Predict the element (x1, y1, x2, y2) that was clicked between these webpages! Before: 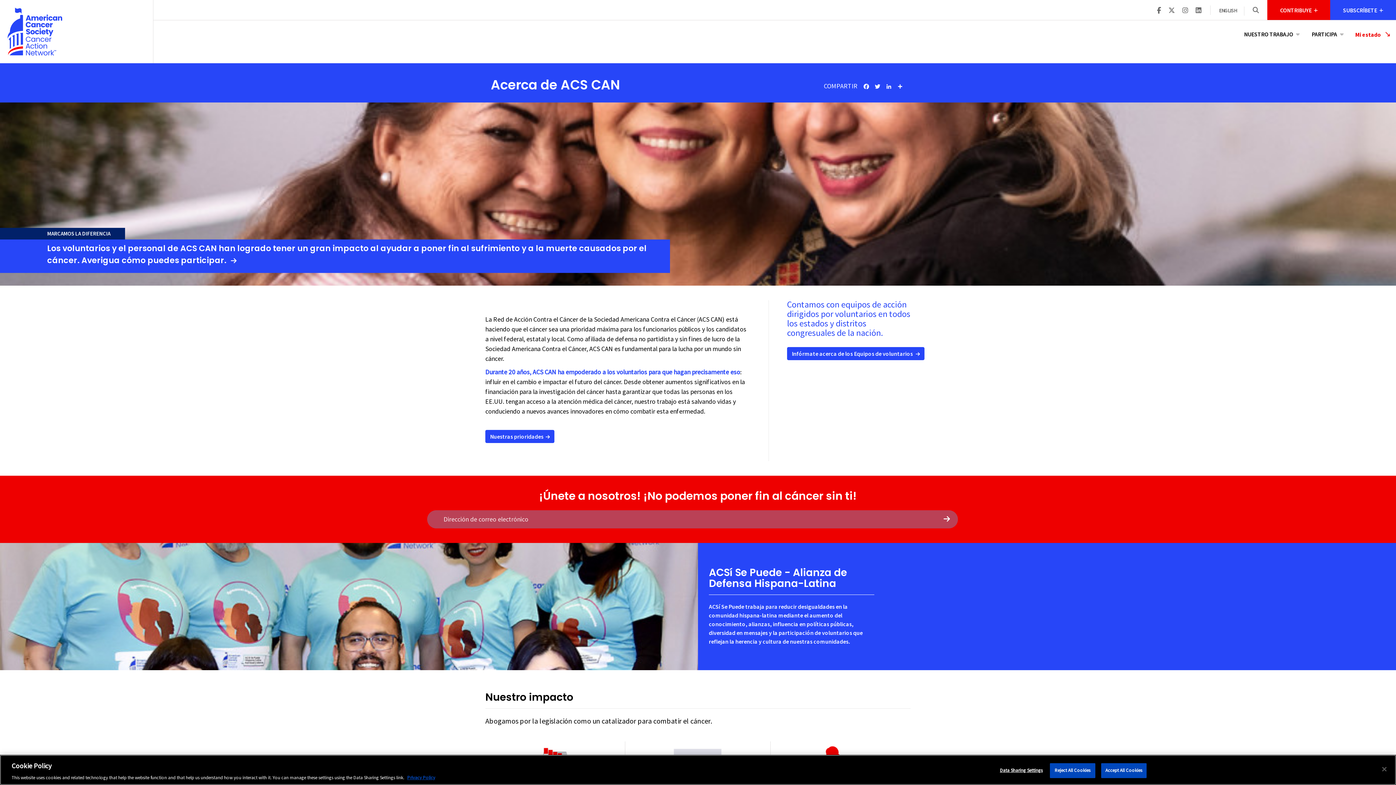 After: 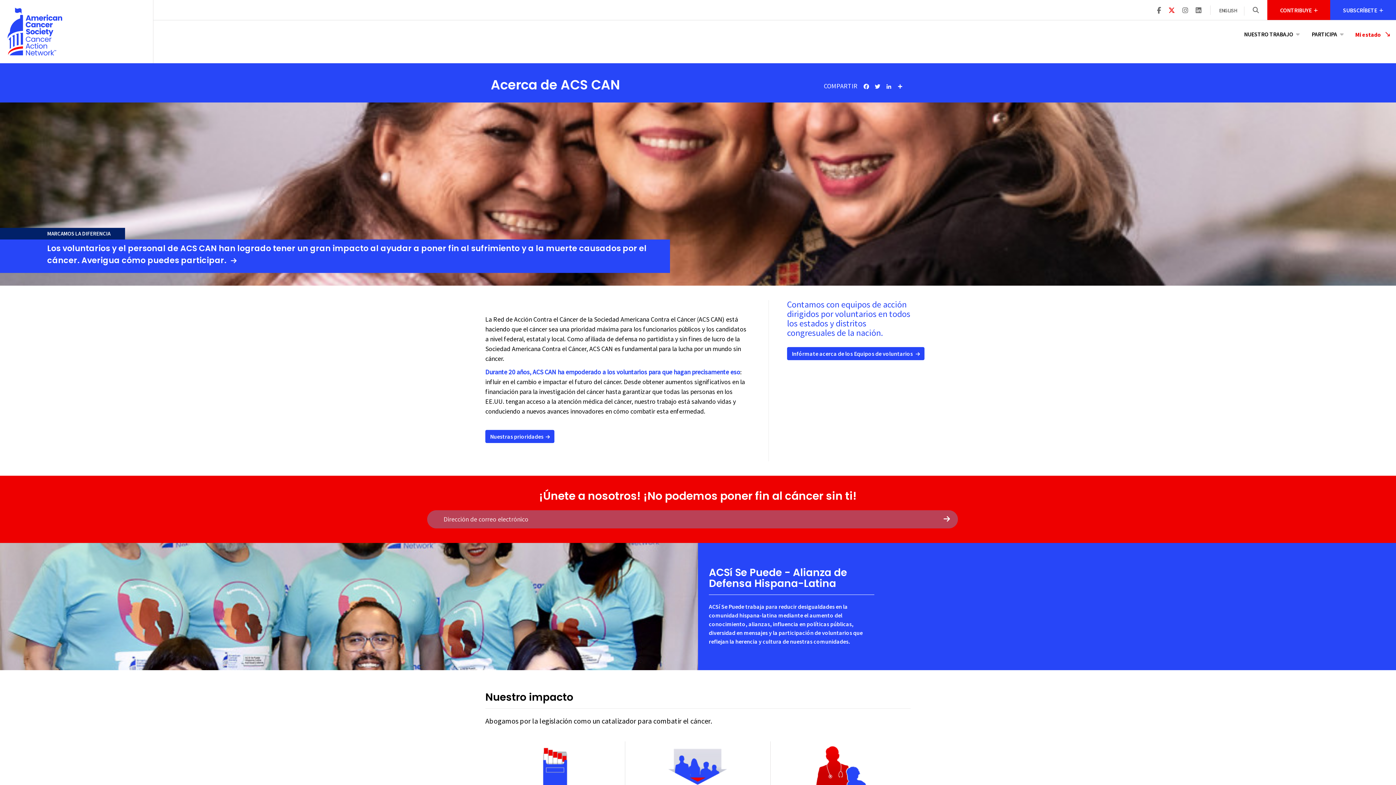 Action: bbox: (1168, 6, 1175, 15) label: ACS CAN on Twitter